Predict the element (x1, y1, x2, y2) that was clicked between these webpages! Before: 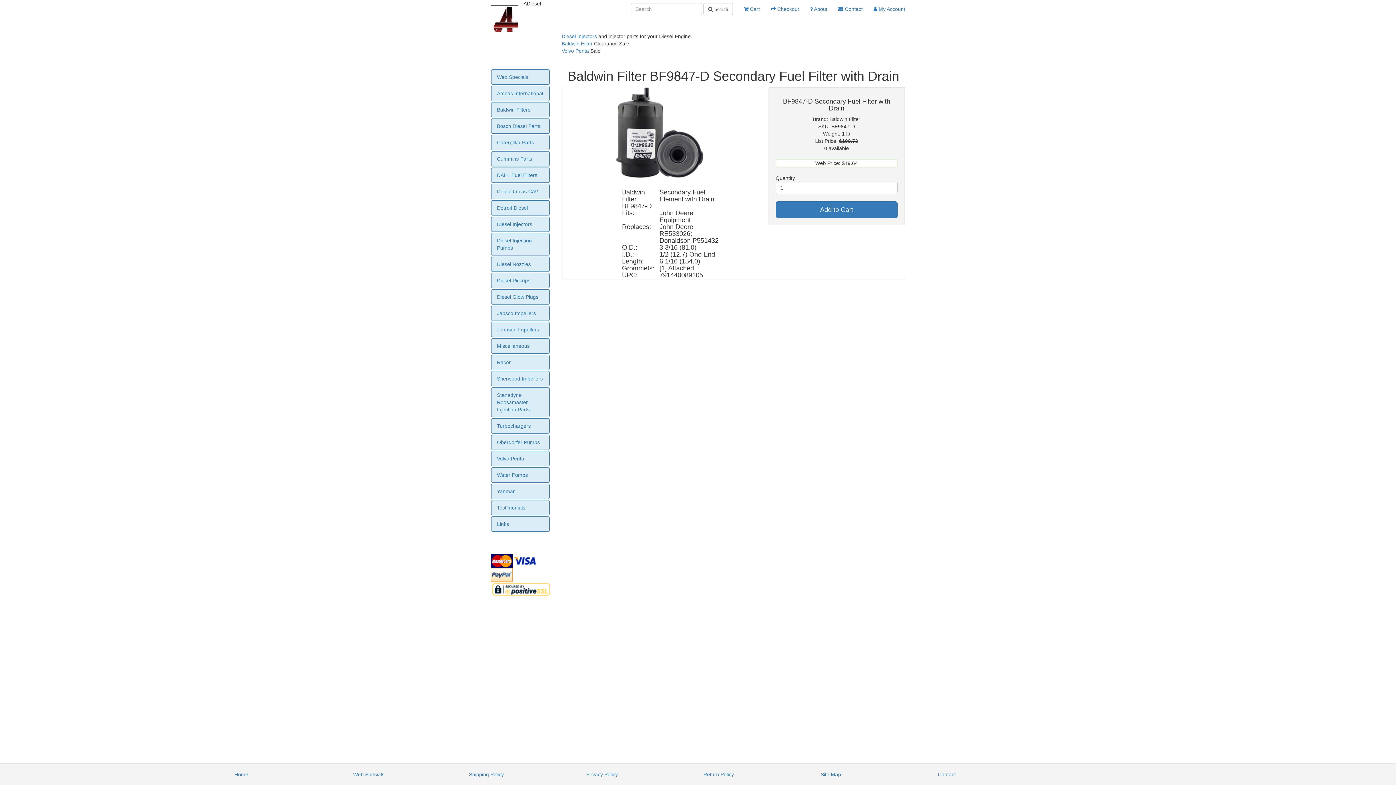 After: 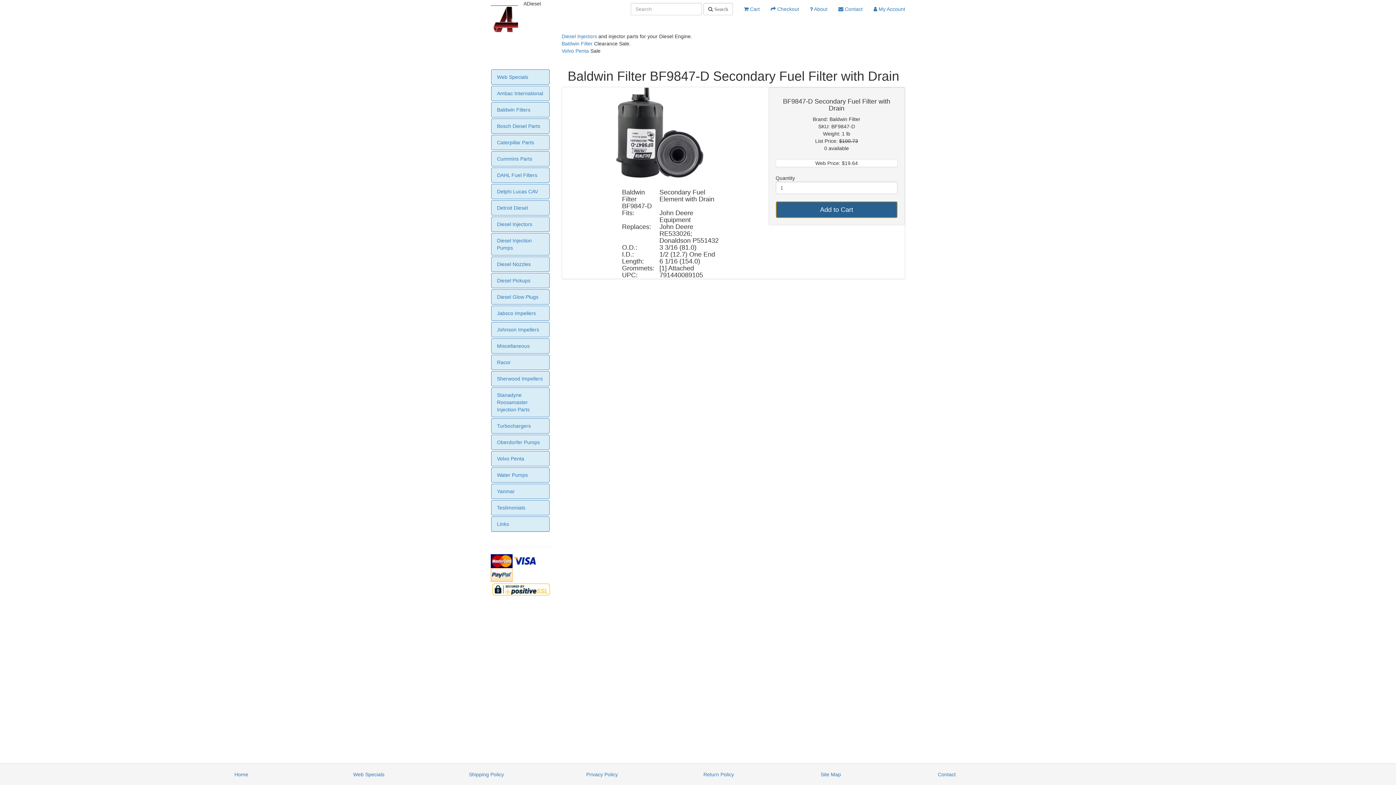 Action: bbox: (775, 201, 897, 218) label: Add to Cart